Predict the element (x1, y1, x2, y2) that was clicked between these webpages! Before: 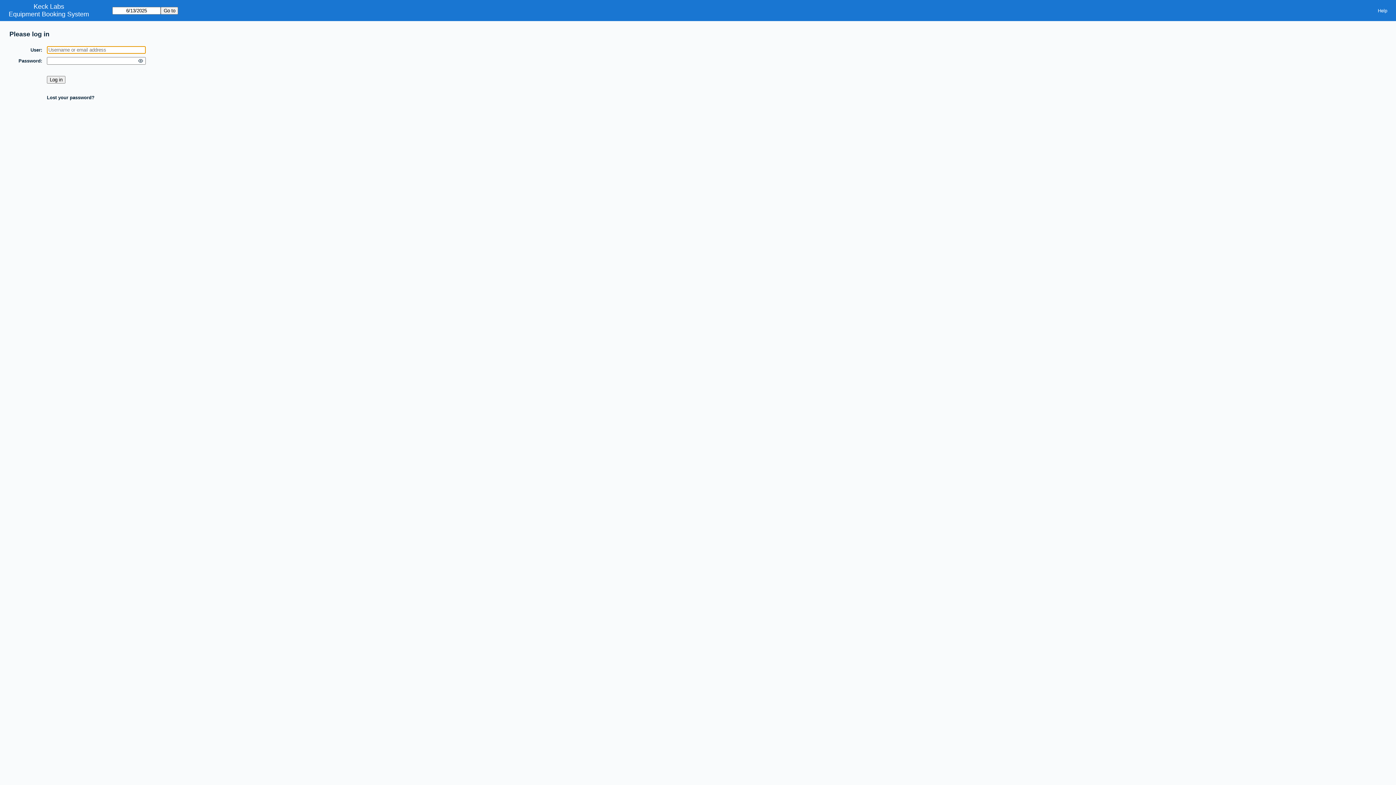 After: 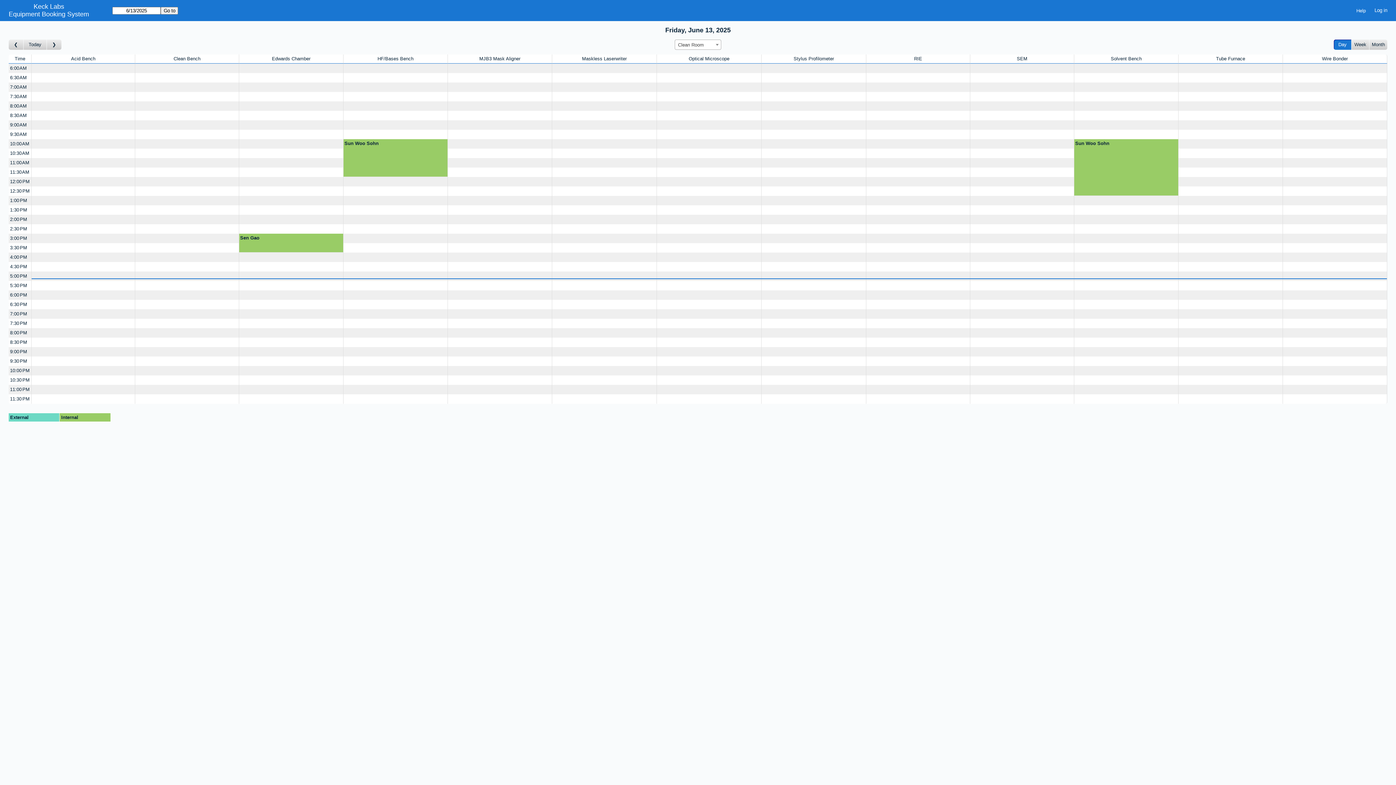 Action: bbox: (8, 10, 89, 18) label: Equipment Booking System